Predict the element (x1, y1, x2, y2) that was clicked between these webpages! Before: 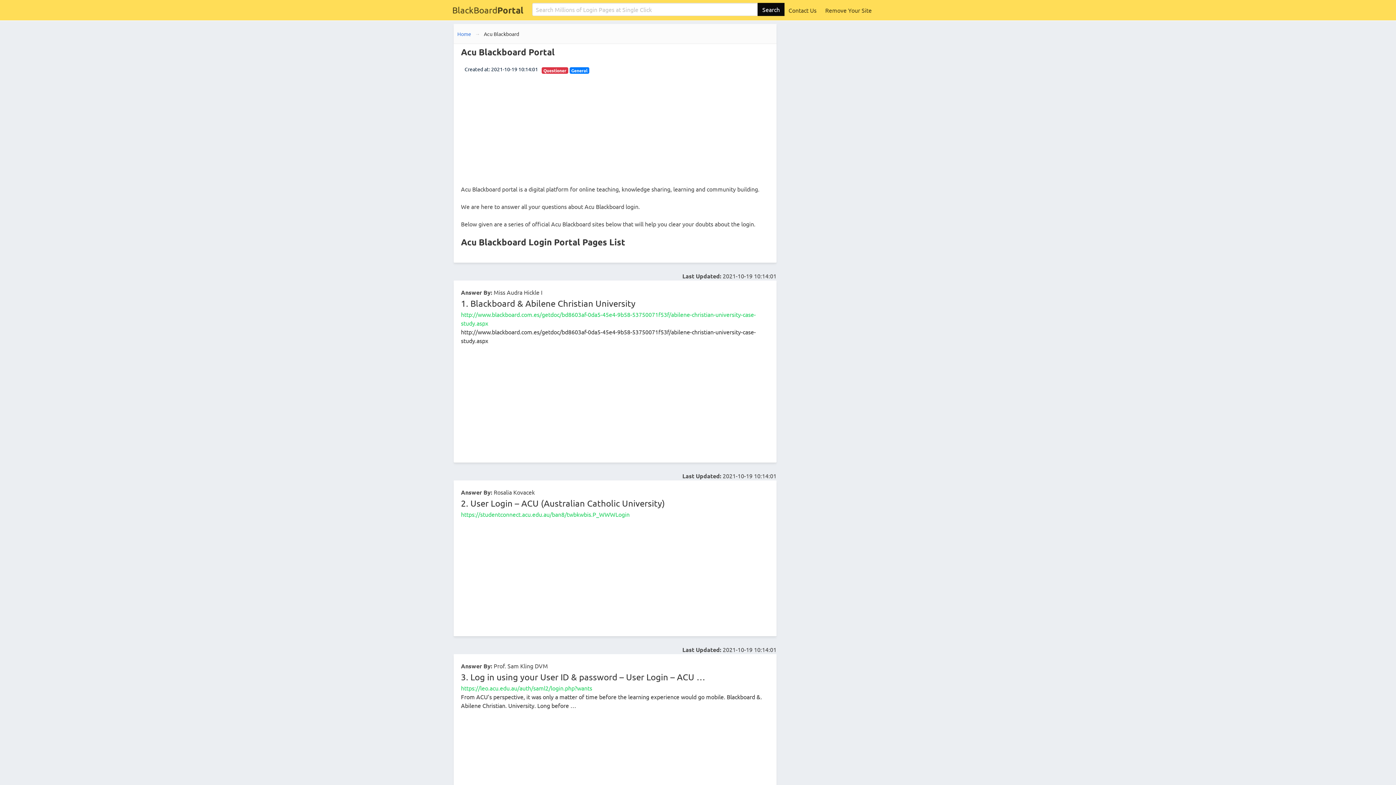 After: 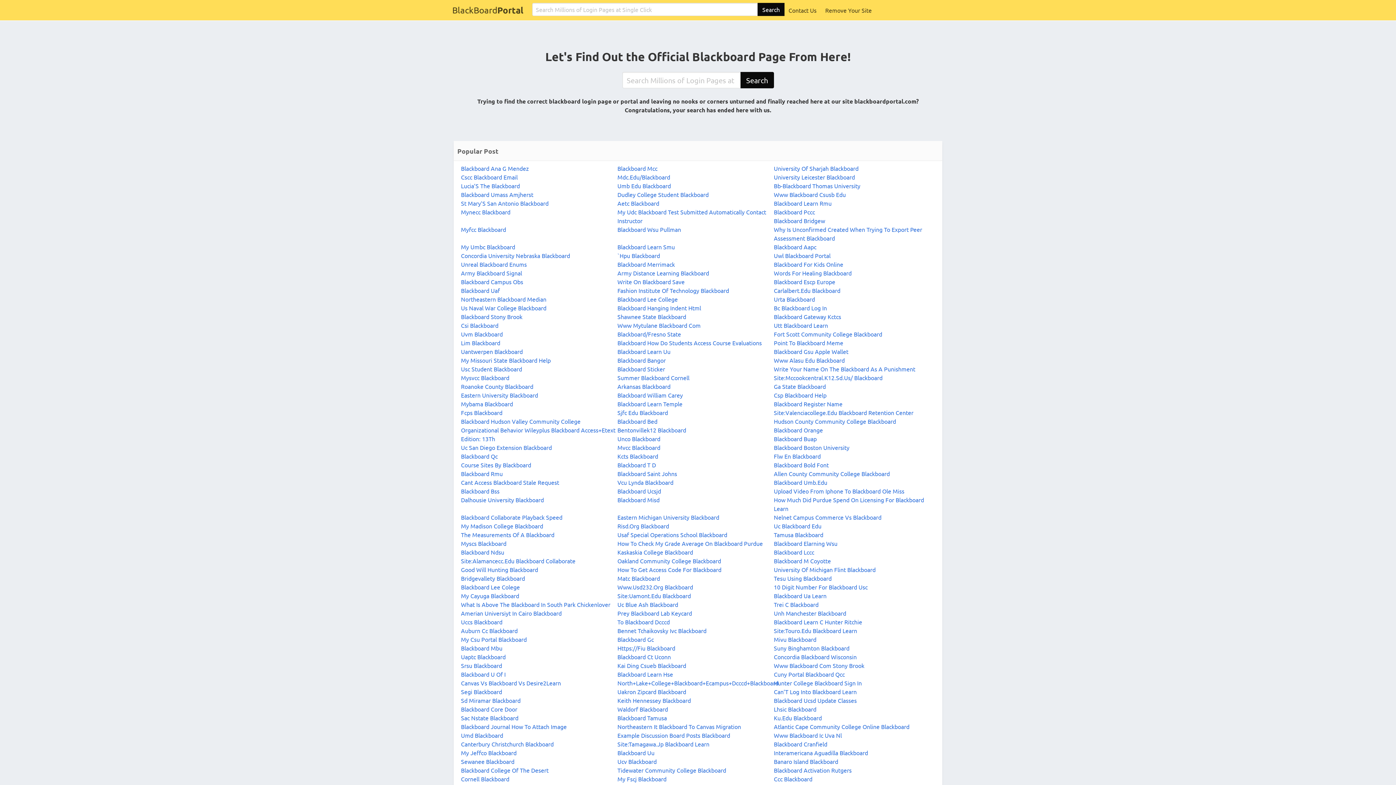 Action: bbox: (457, 24, 475, 44) label: Home